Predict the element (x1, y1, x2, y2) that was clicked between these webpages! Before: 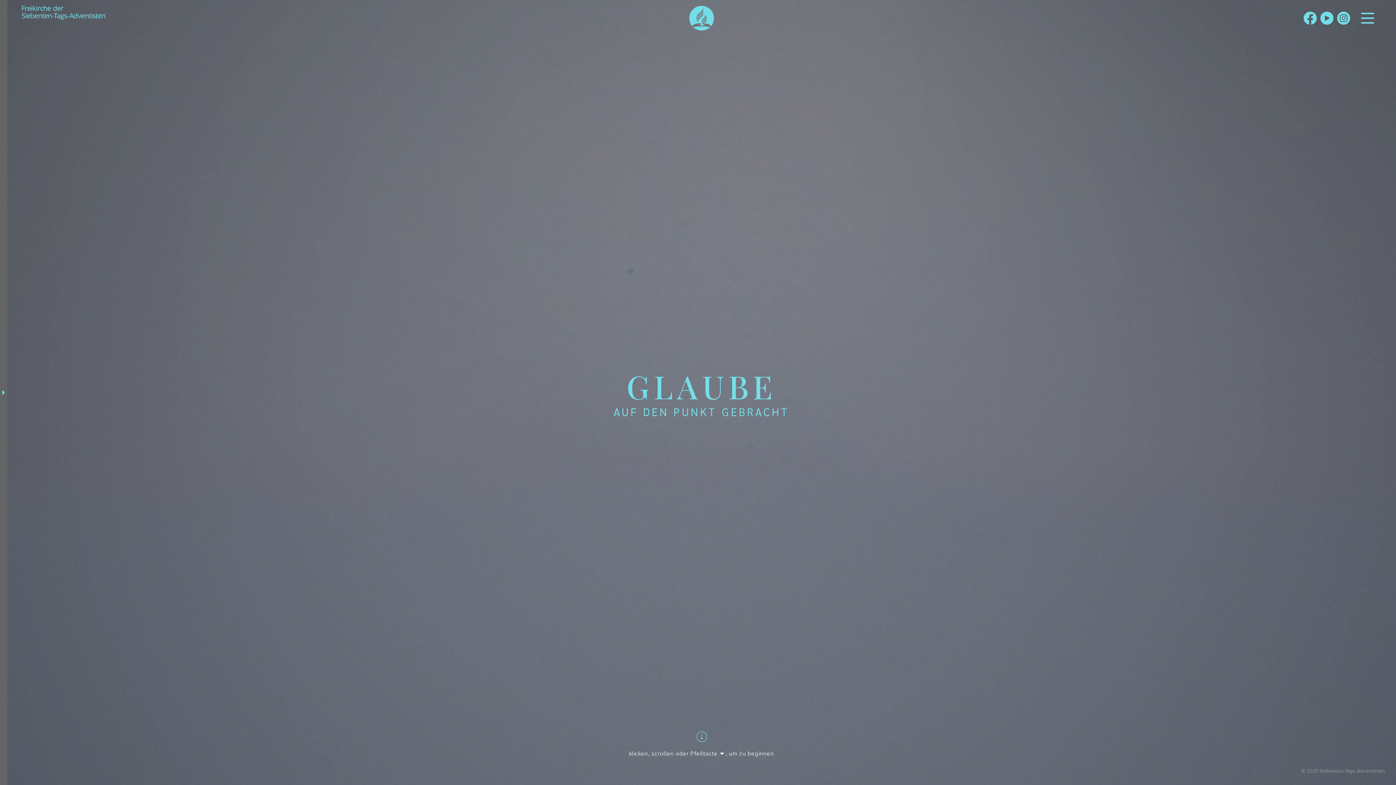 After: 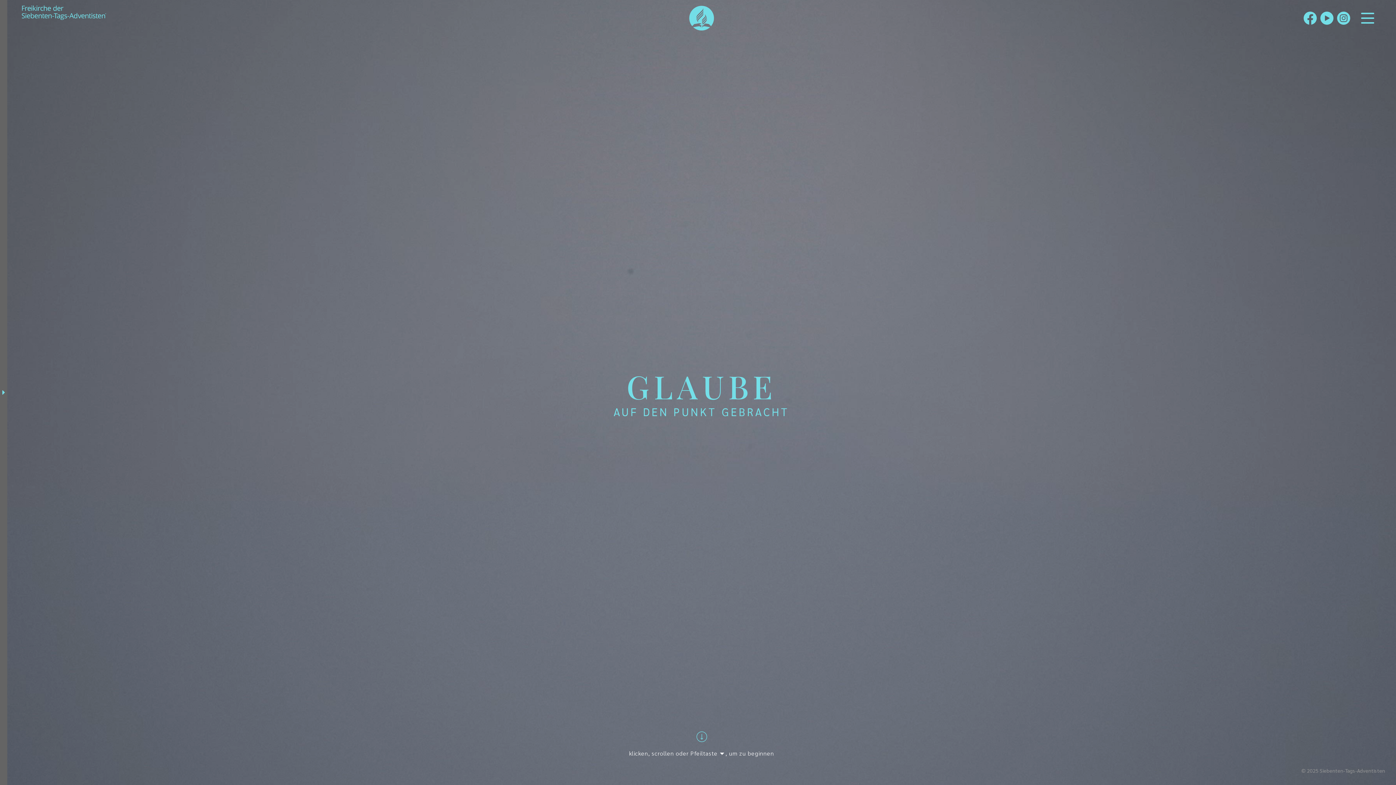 Action: bbox: (1337, 11, 1350, 24)